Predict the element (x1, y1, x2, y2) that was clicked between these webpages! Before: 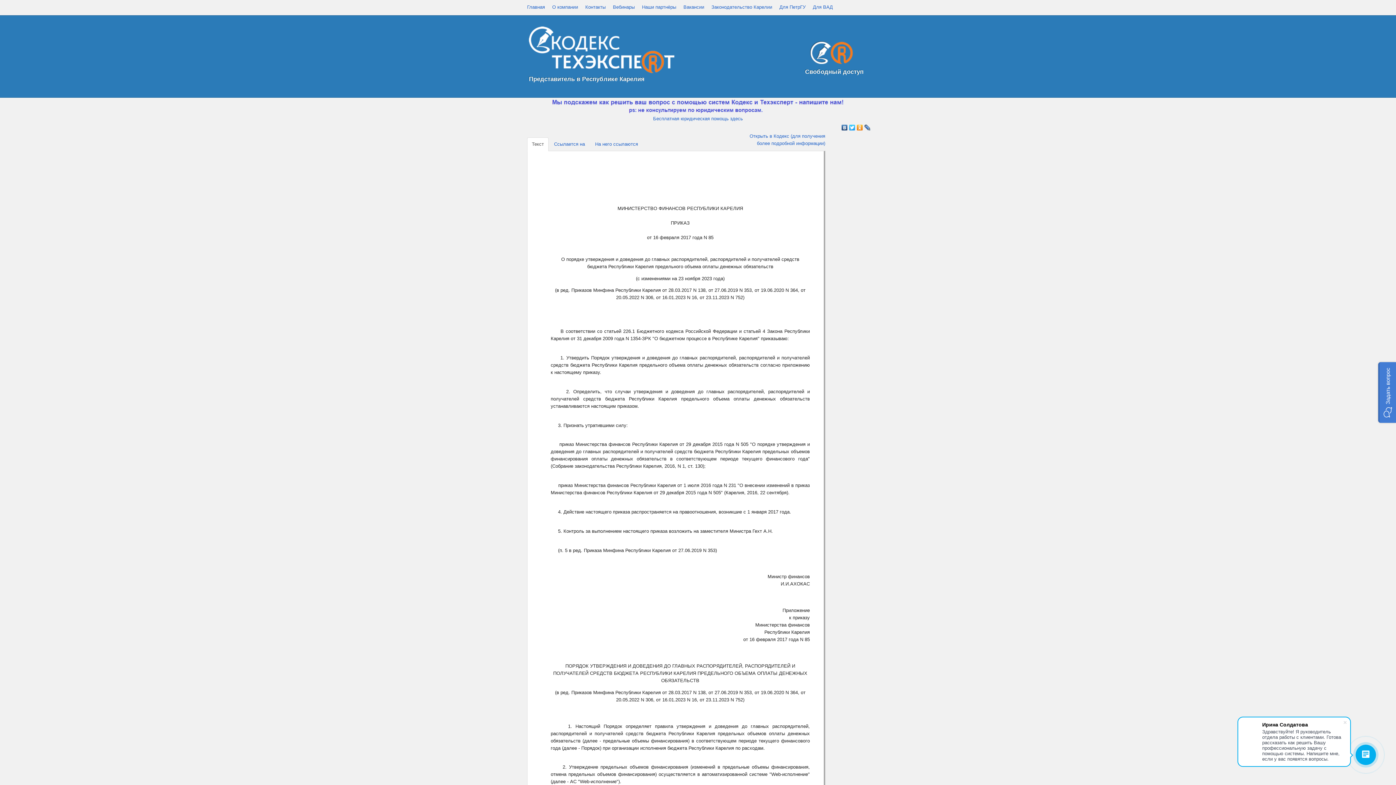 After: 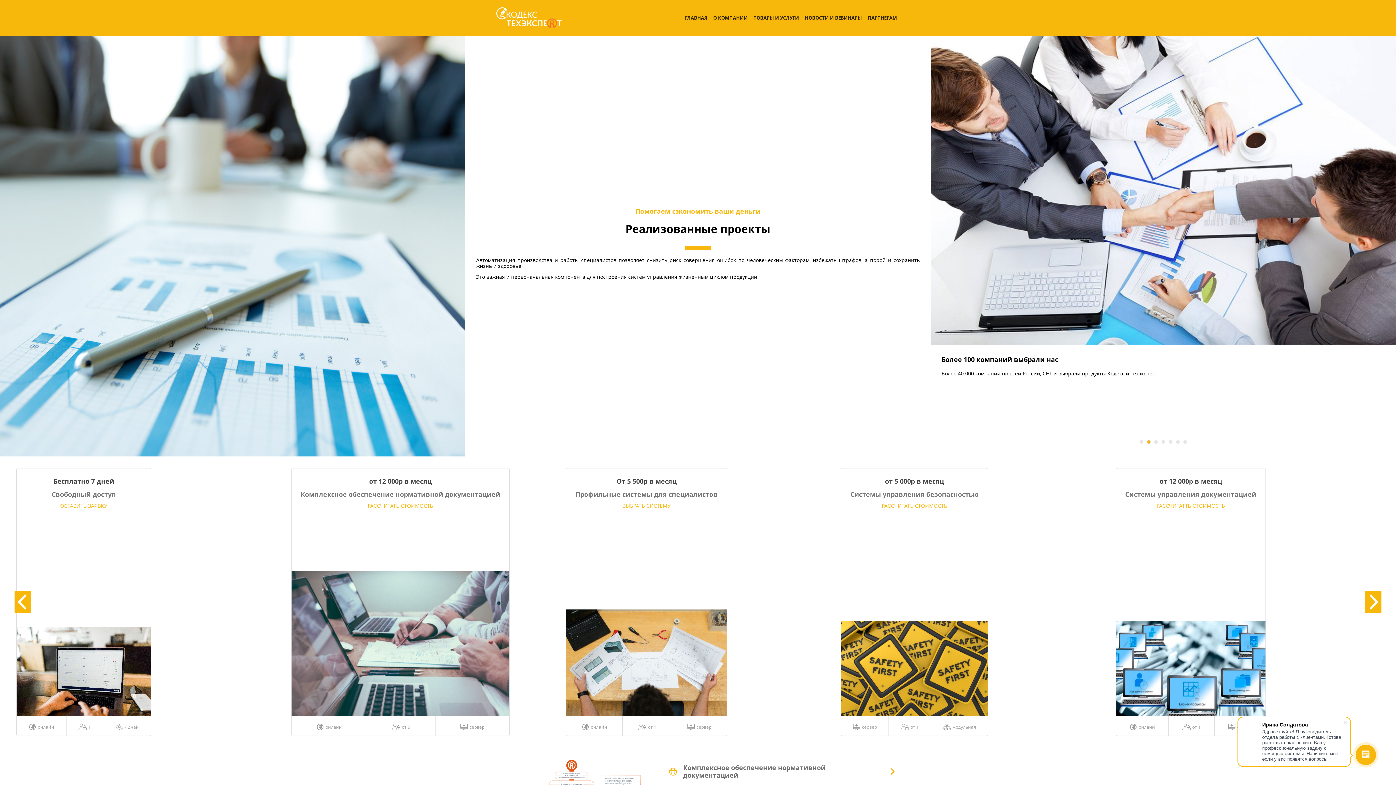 Action: bbox: (803, 51, 856, 57)